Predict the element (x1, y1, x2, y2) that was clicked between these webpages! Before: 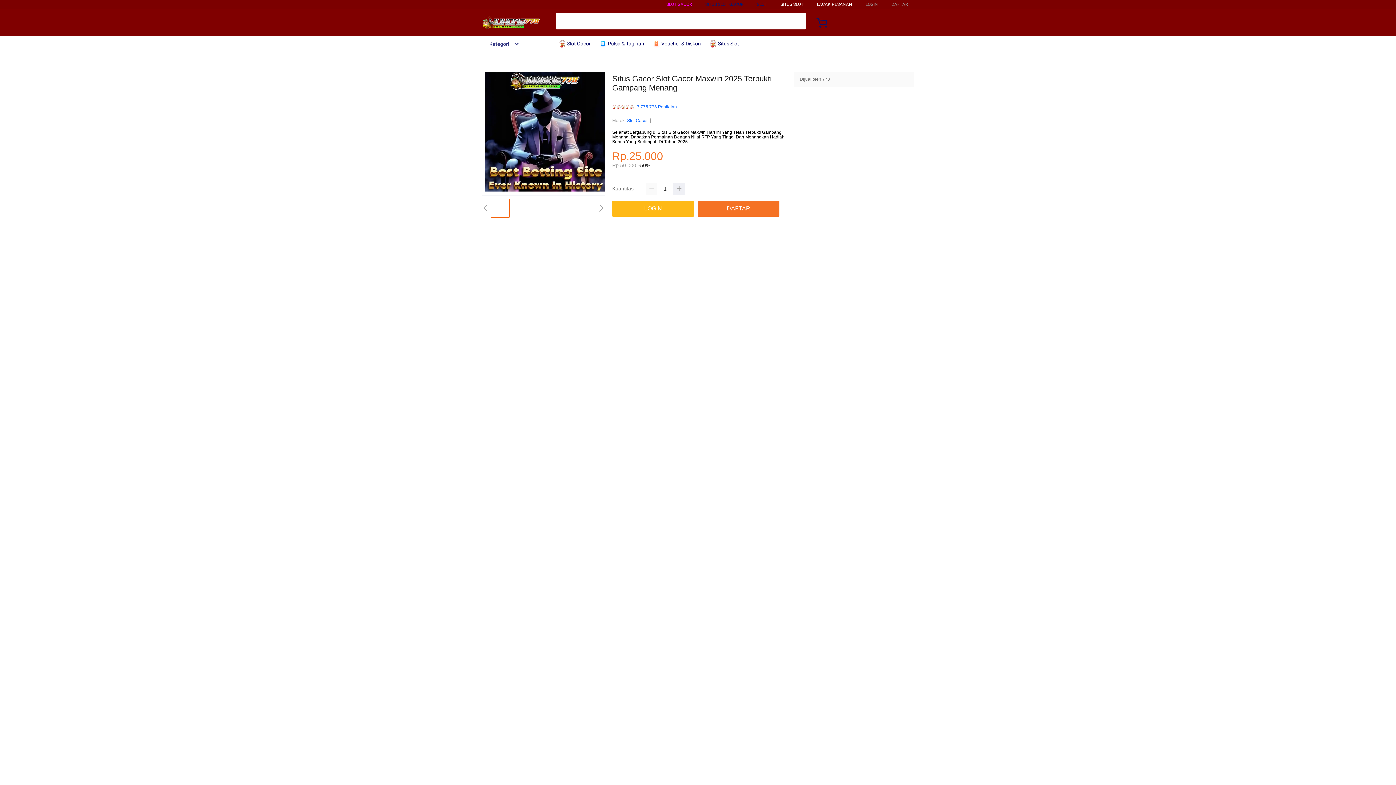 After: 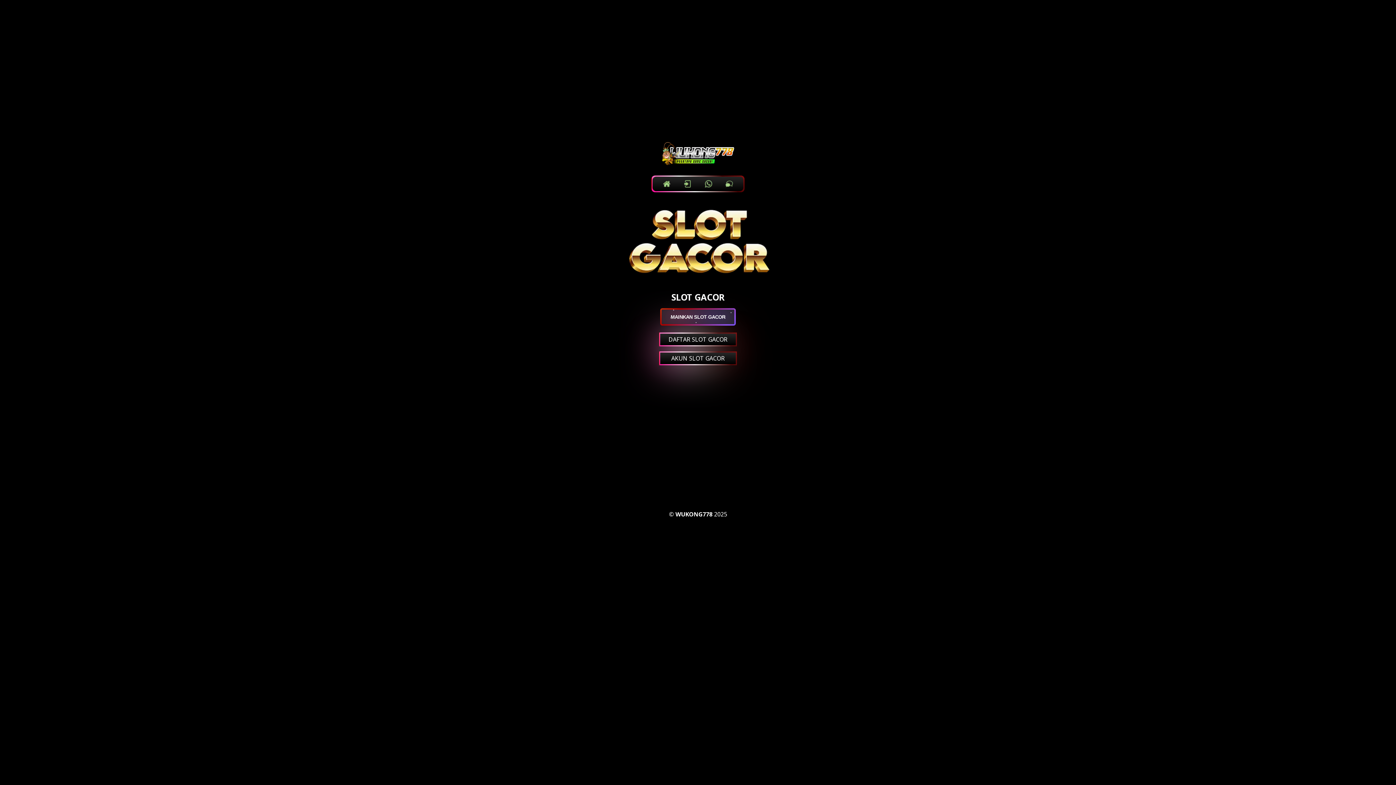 Action: label: LOGIN bbox: (865, 1, 878, 6)